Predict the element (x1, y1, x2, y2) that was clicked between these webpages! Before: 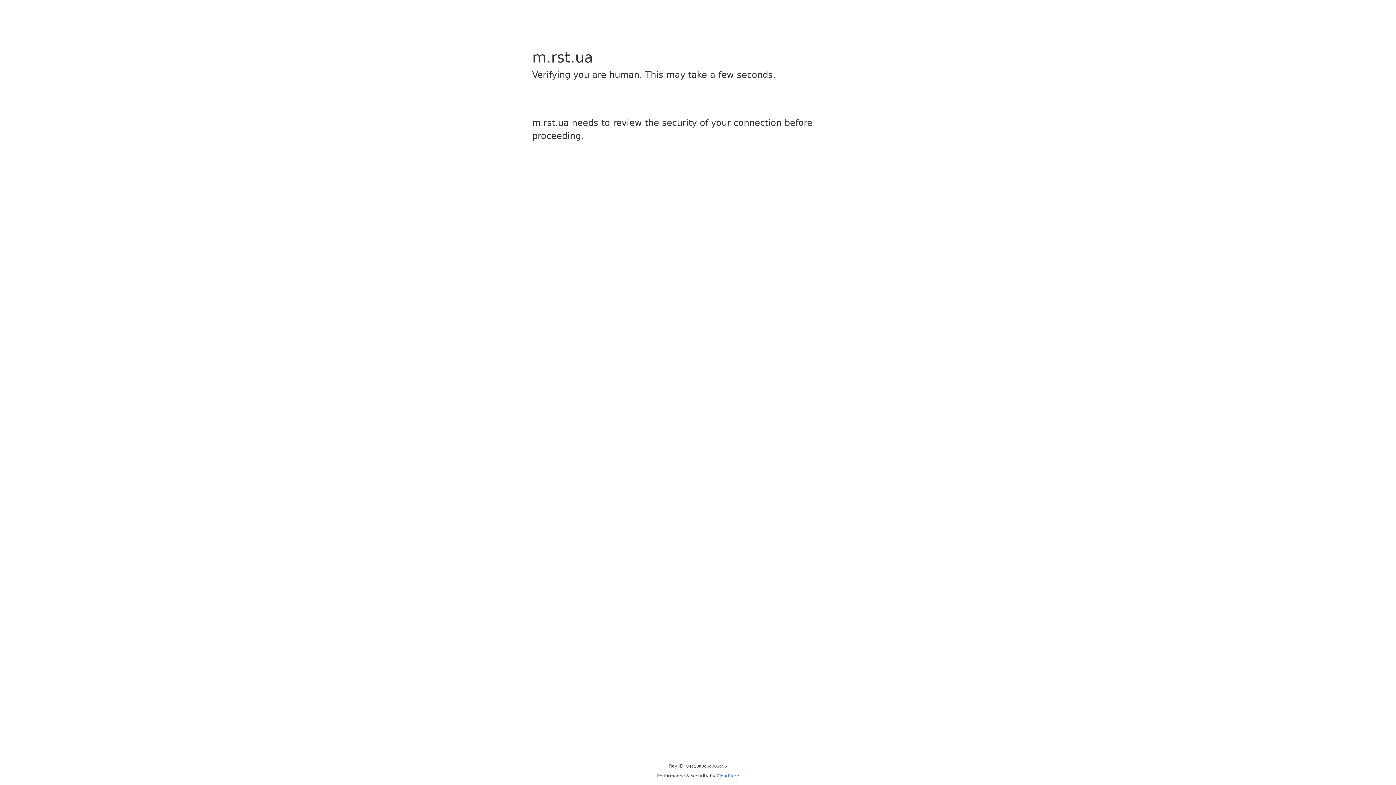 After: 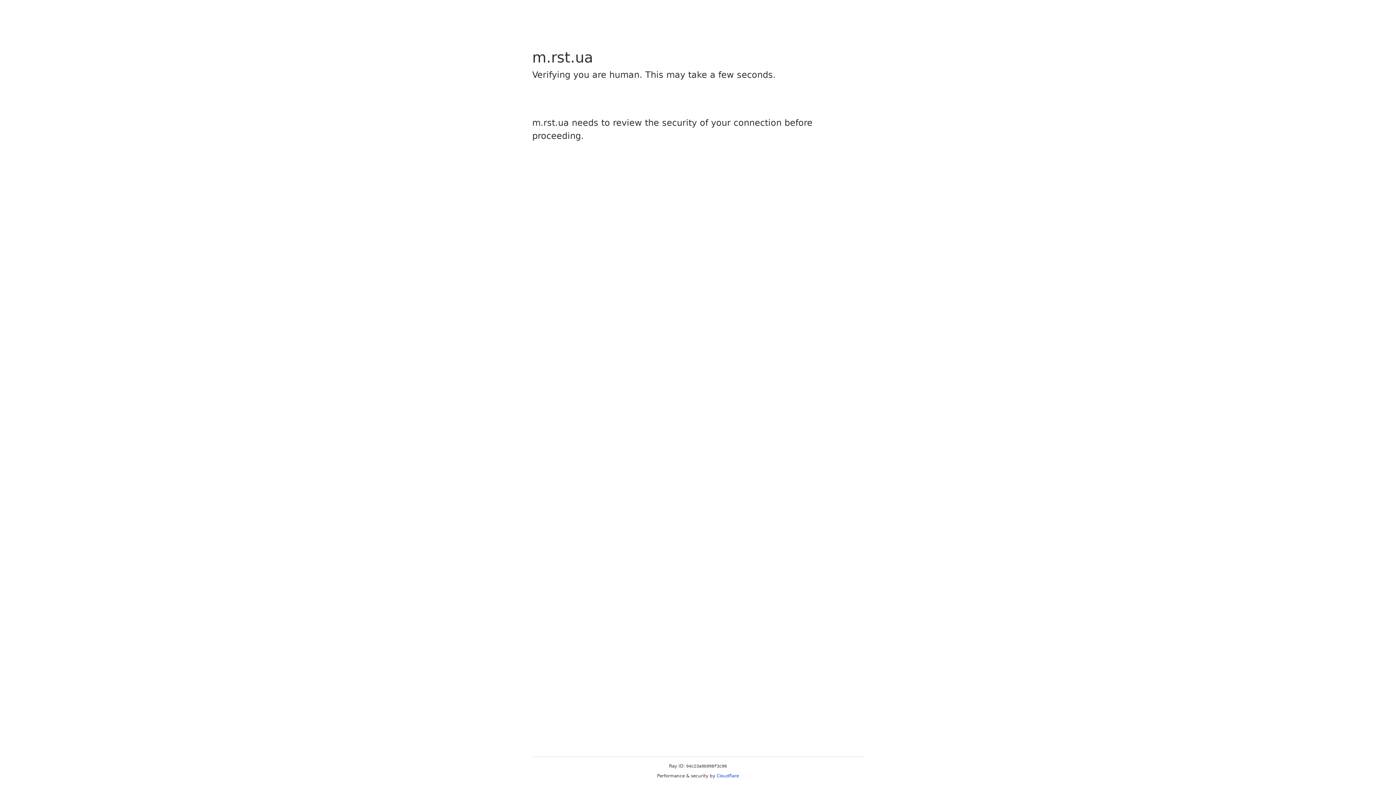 Action: bbox: (716, 773, 739, 778) label: Cloudflare